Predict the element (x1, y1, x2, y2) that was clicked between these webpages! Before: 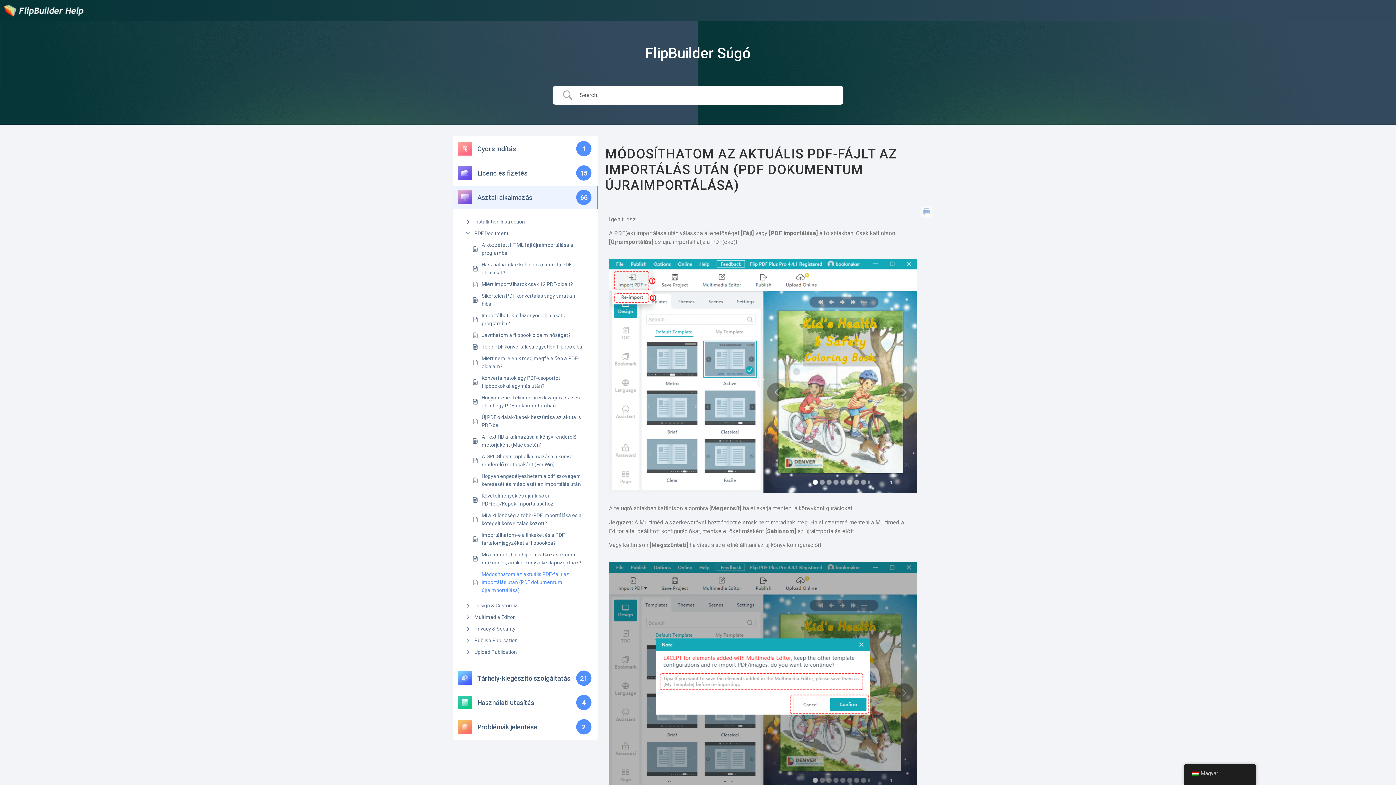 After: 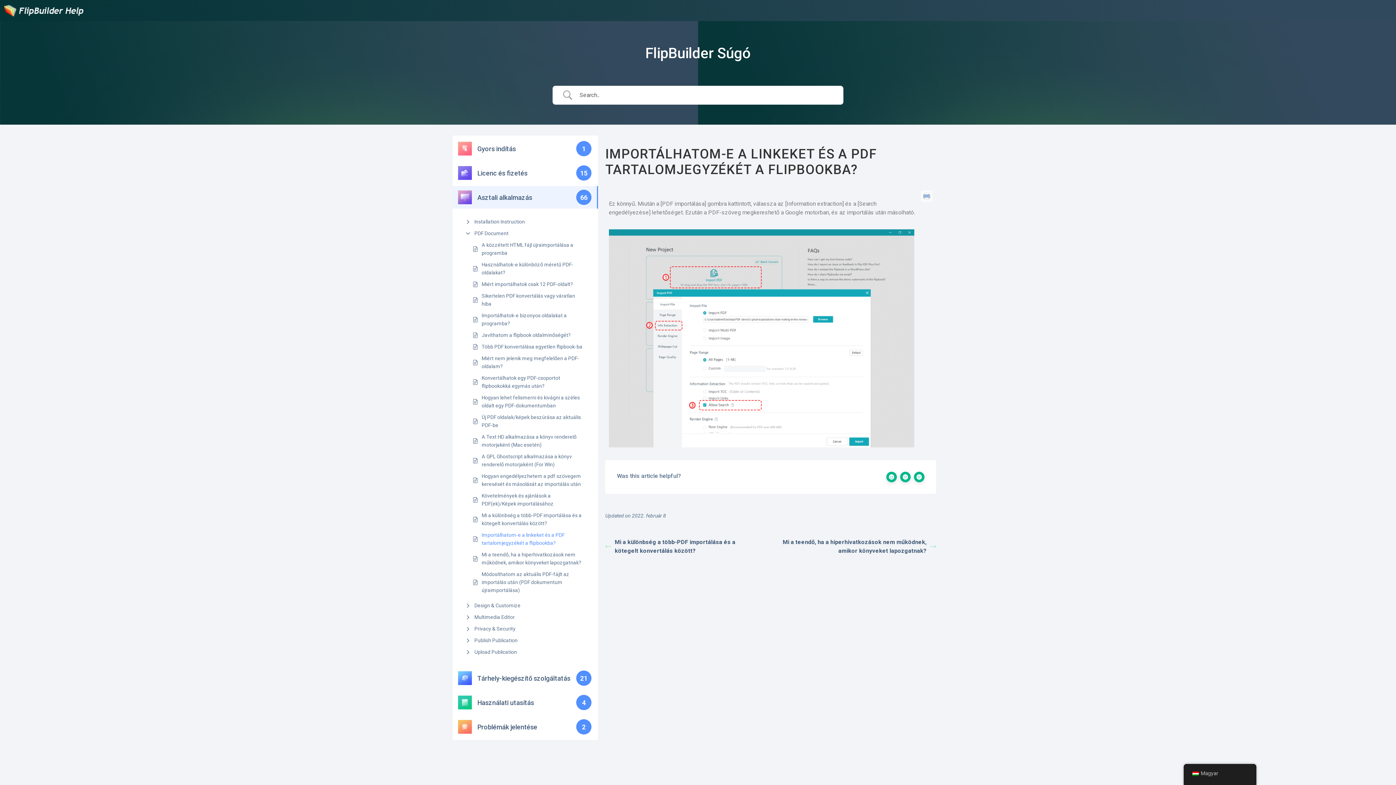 Action: label: Importálhatom-e a linkeket és a PDF tartalomjegyzékét a flipbookba? bbox: (481, 531, 585, 547)